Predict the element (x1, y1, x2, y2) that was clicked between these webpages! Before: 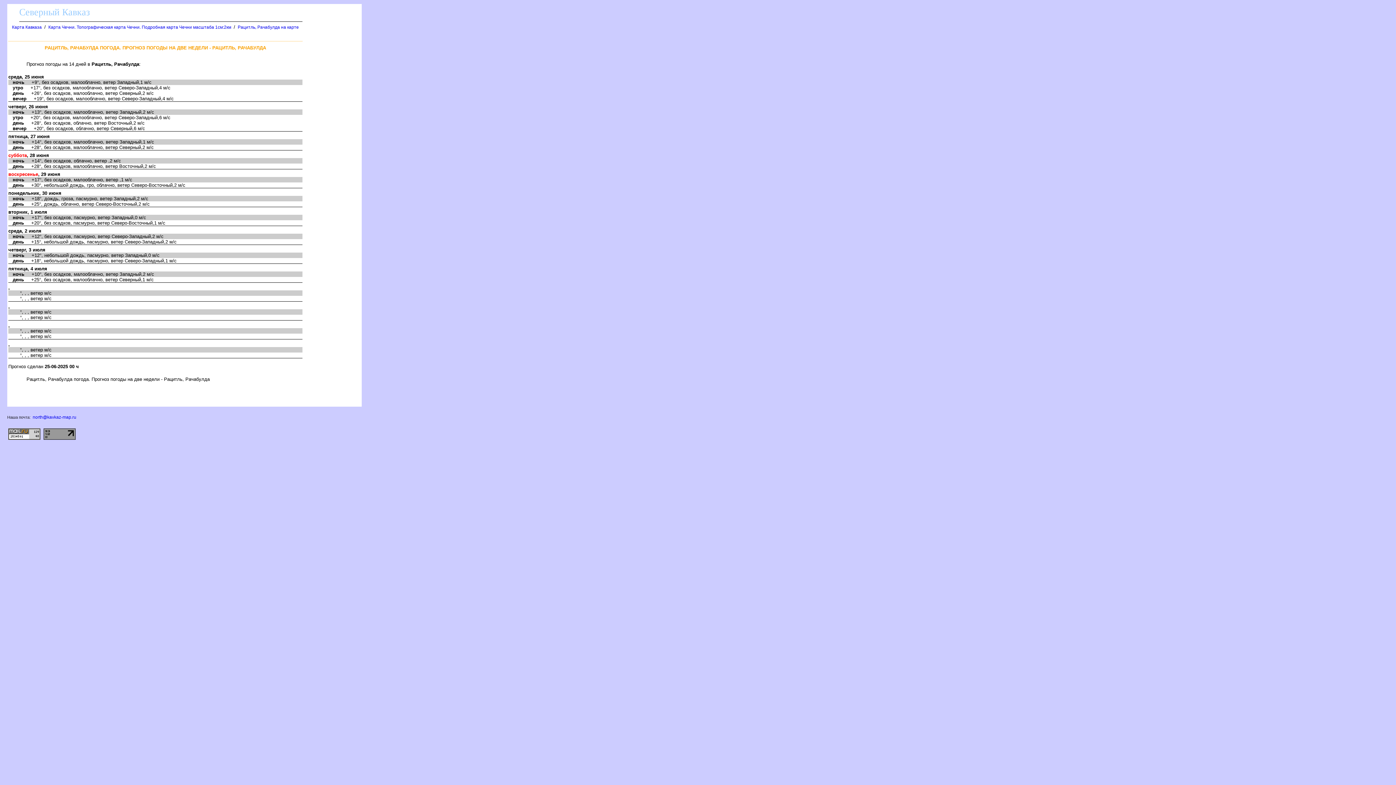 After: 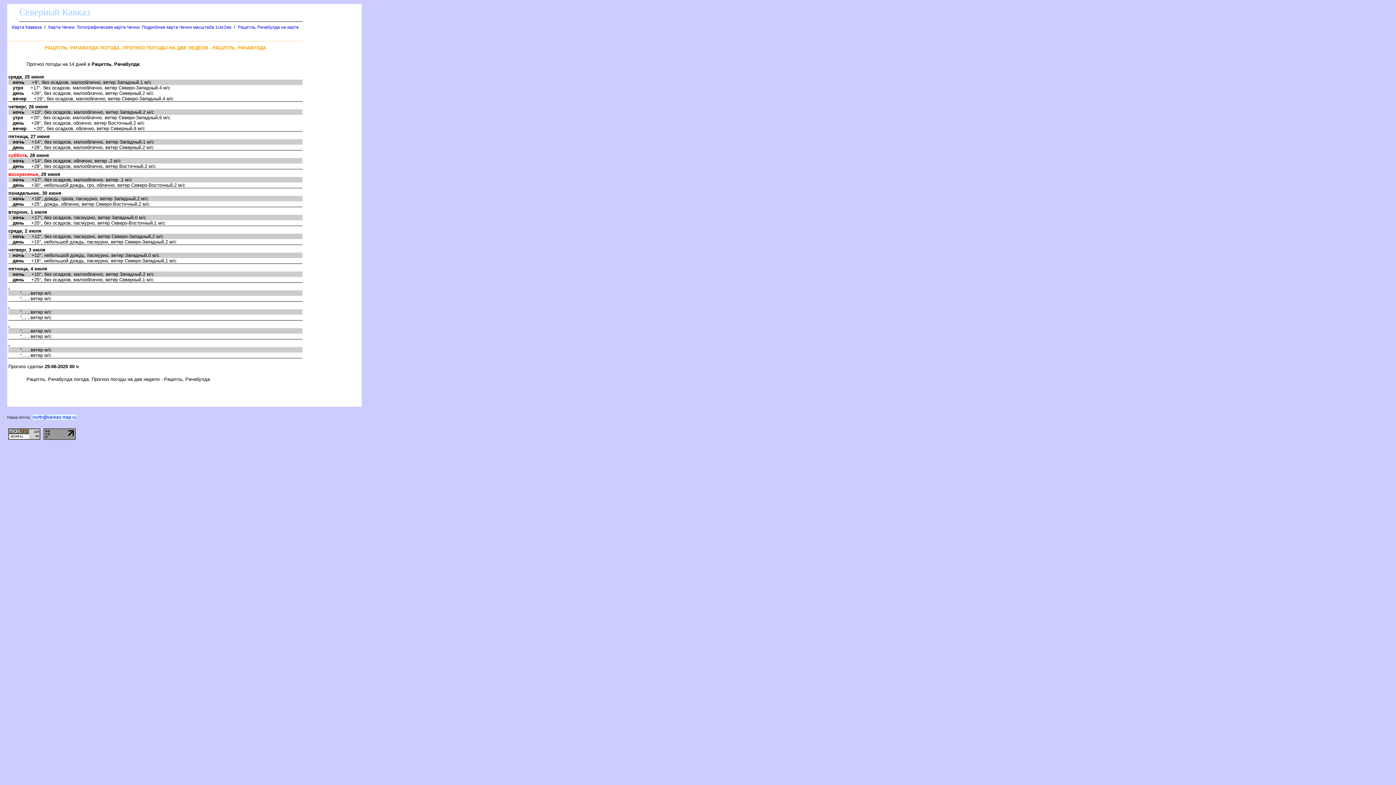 Action: bbox: (32, 414, 76, 420) label: north@kavkaz-map.ru